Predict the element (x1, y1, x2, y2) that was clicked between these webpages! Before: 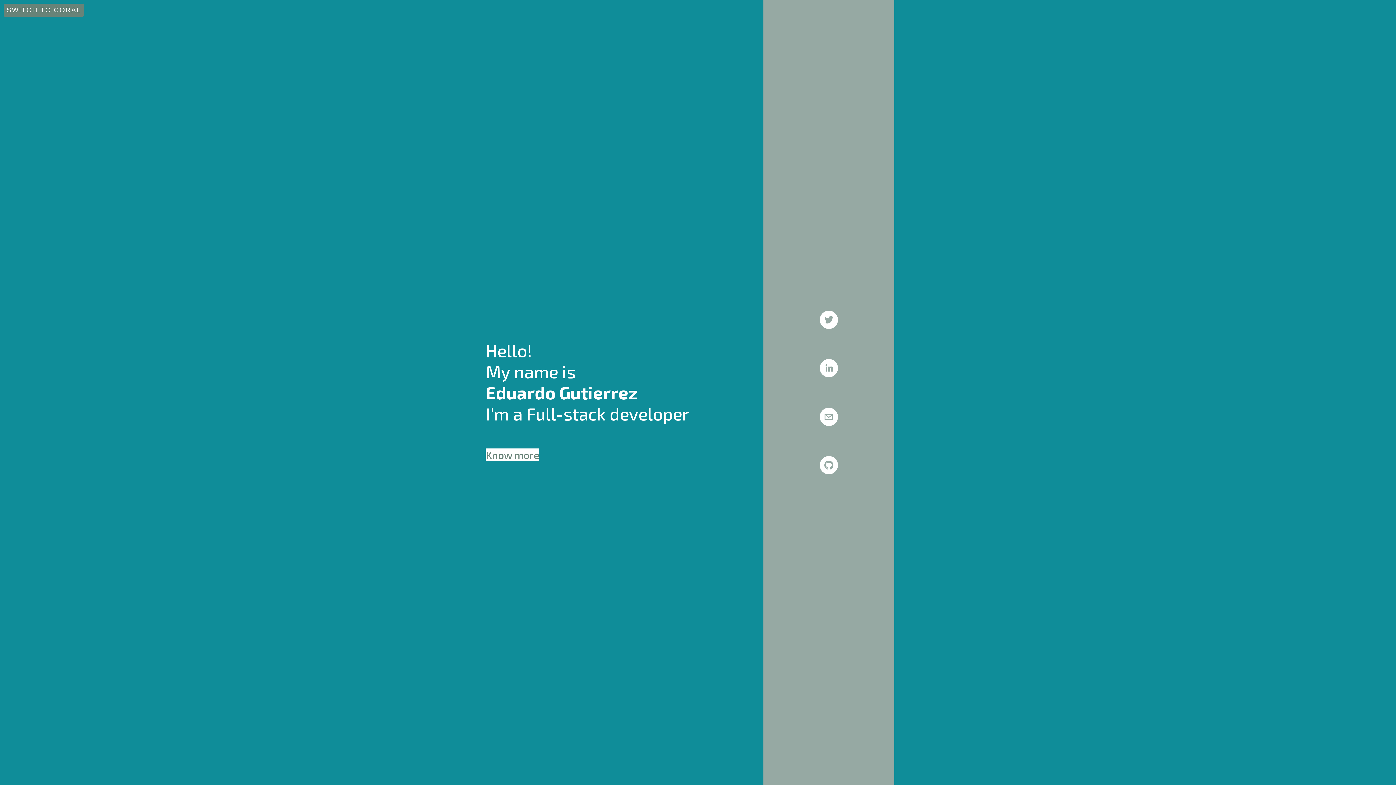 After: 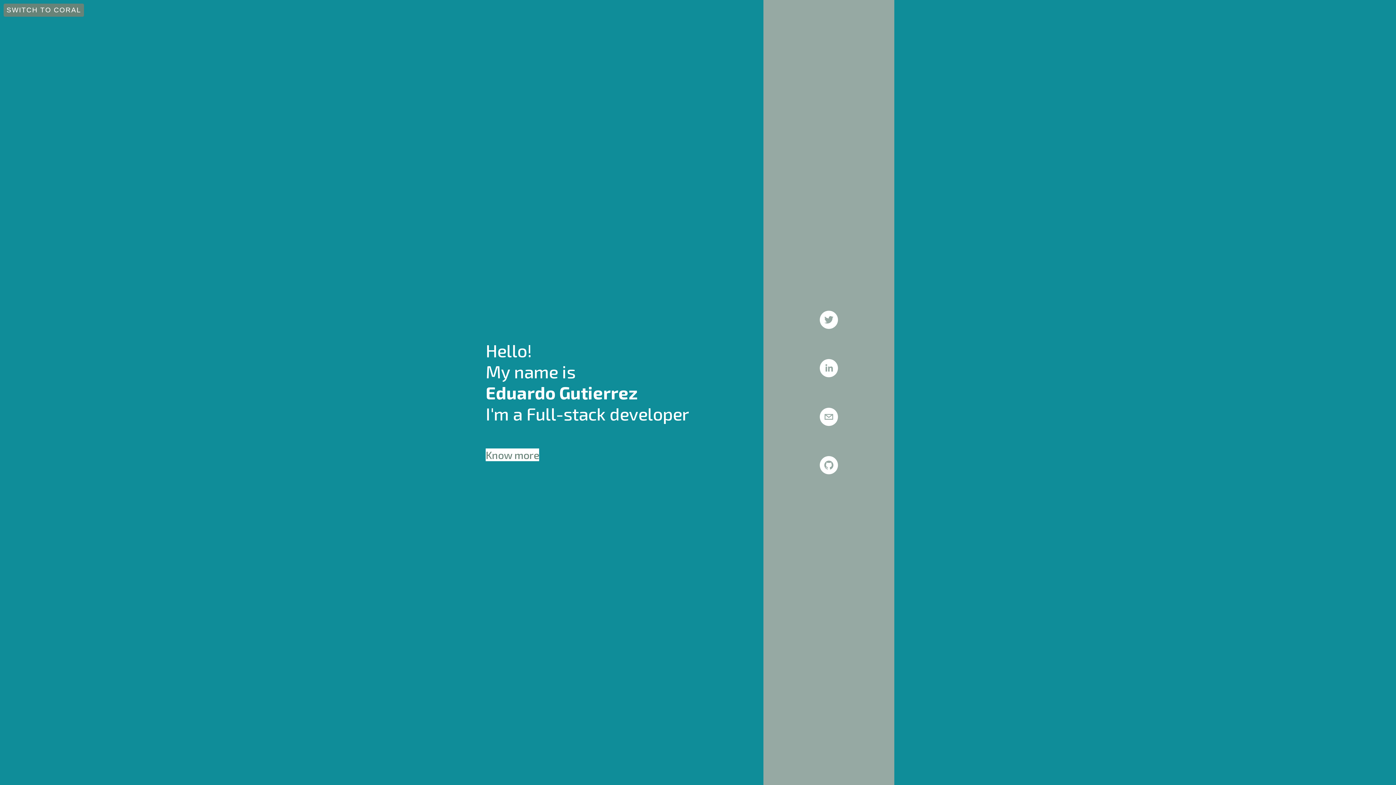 Action: bbox: (820, 407, 838, 426) label: mailto